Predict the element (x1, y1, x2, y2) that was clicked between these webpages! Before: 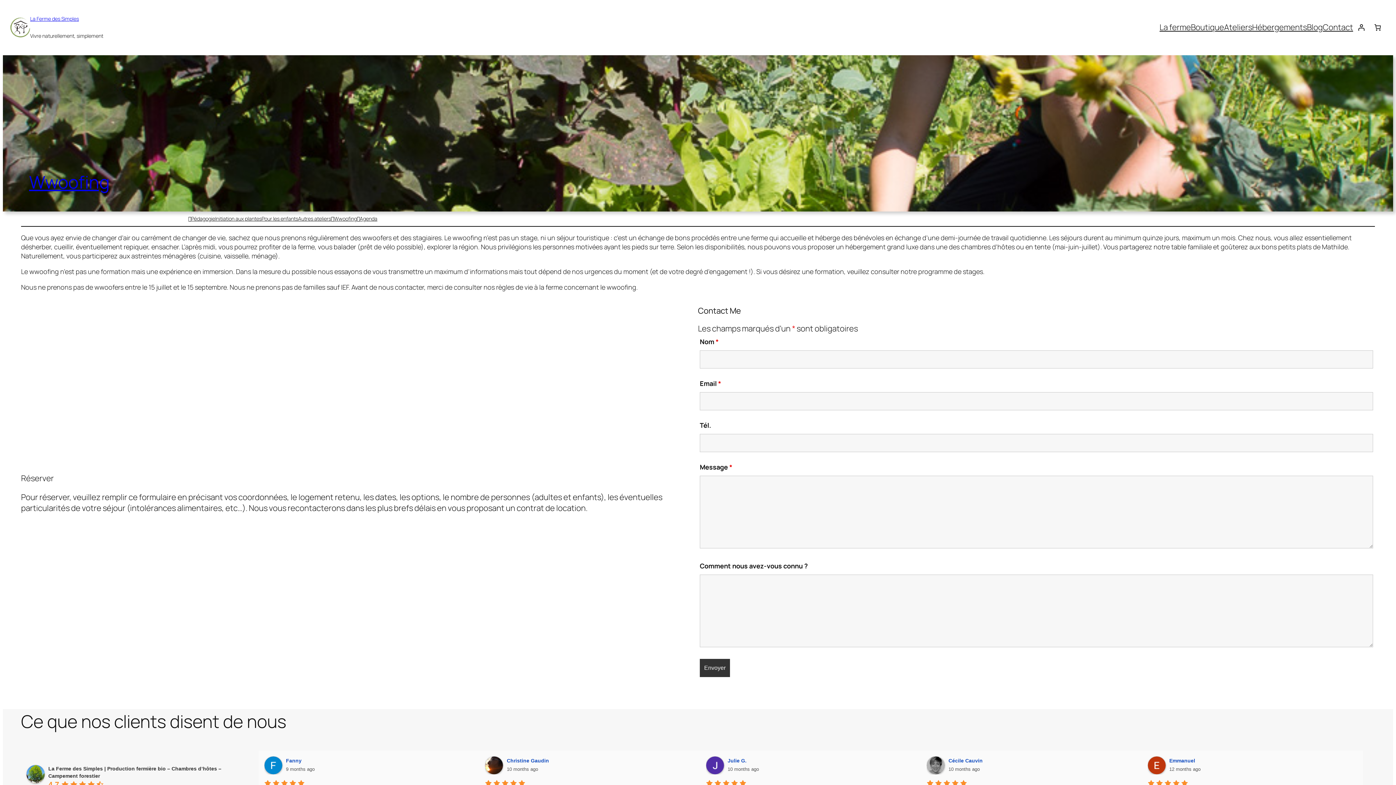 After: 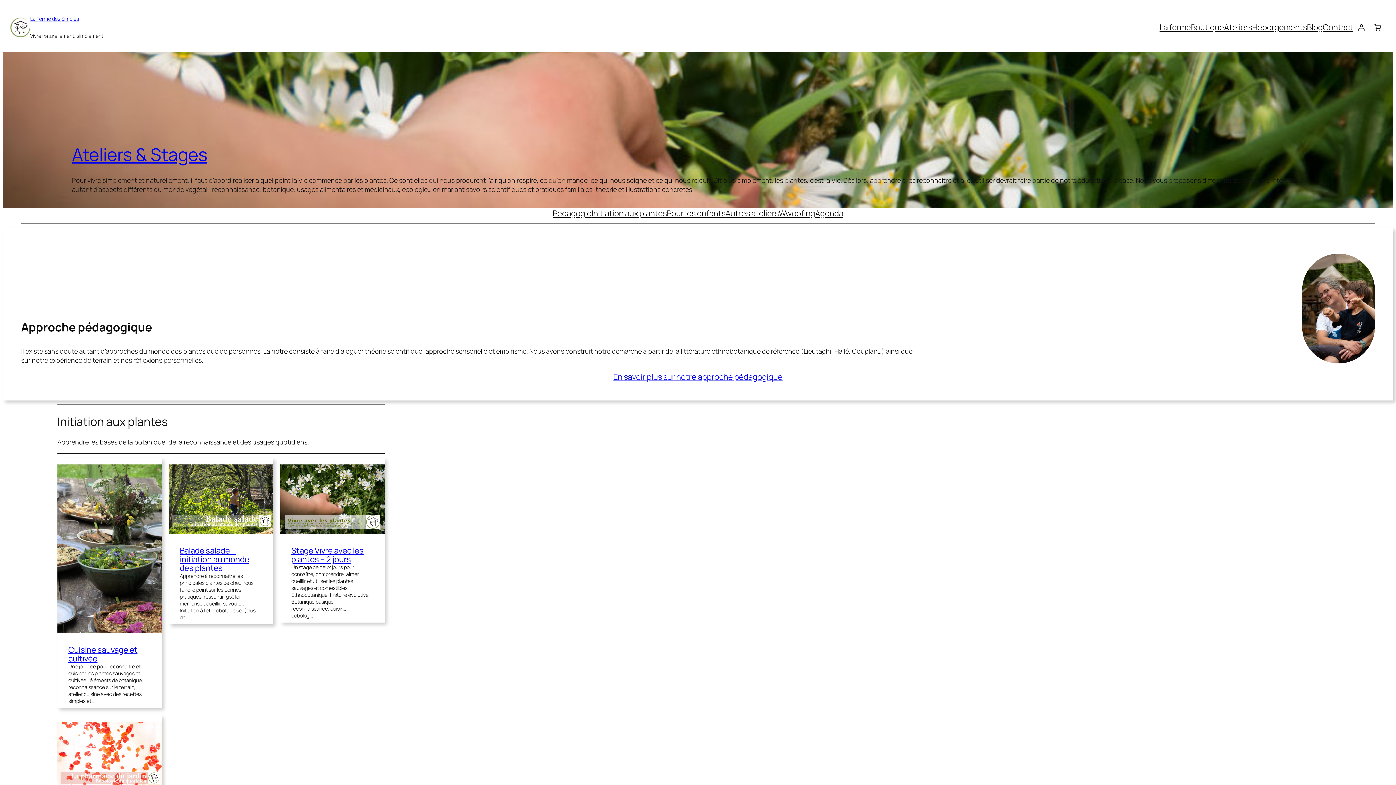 Action: label: Ateliers bbox: (1224, 21, 1252, 32)